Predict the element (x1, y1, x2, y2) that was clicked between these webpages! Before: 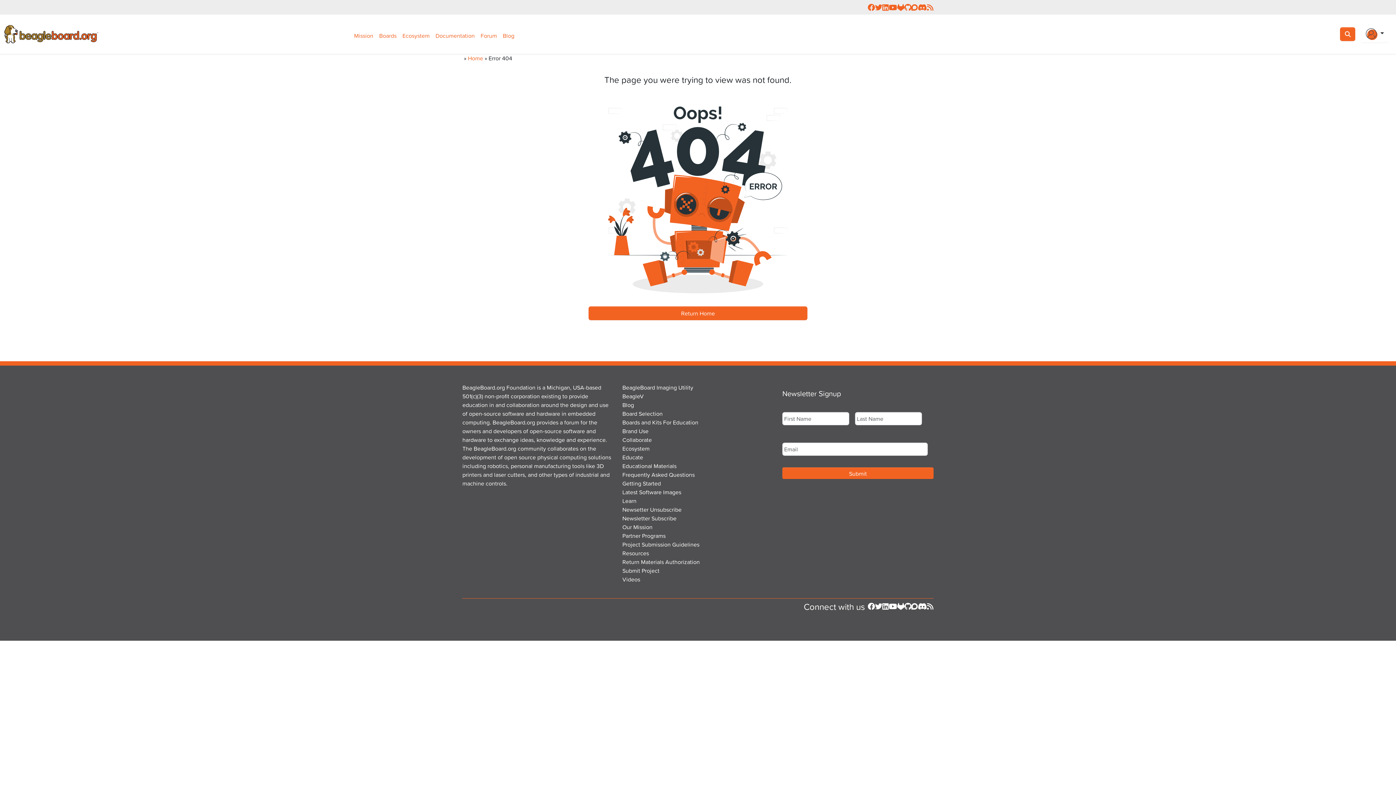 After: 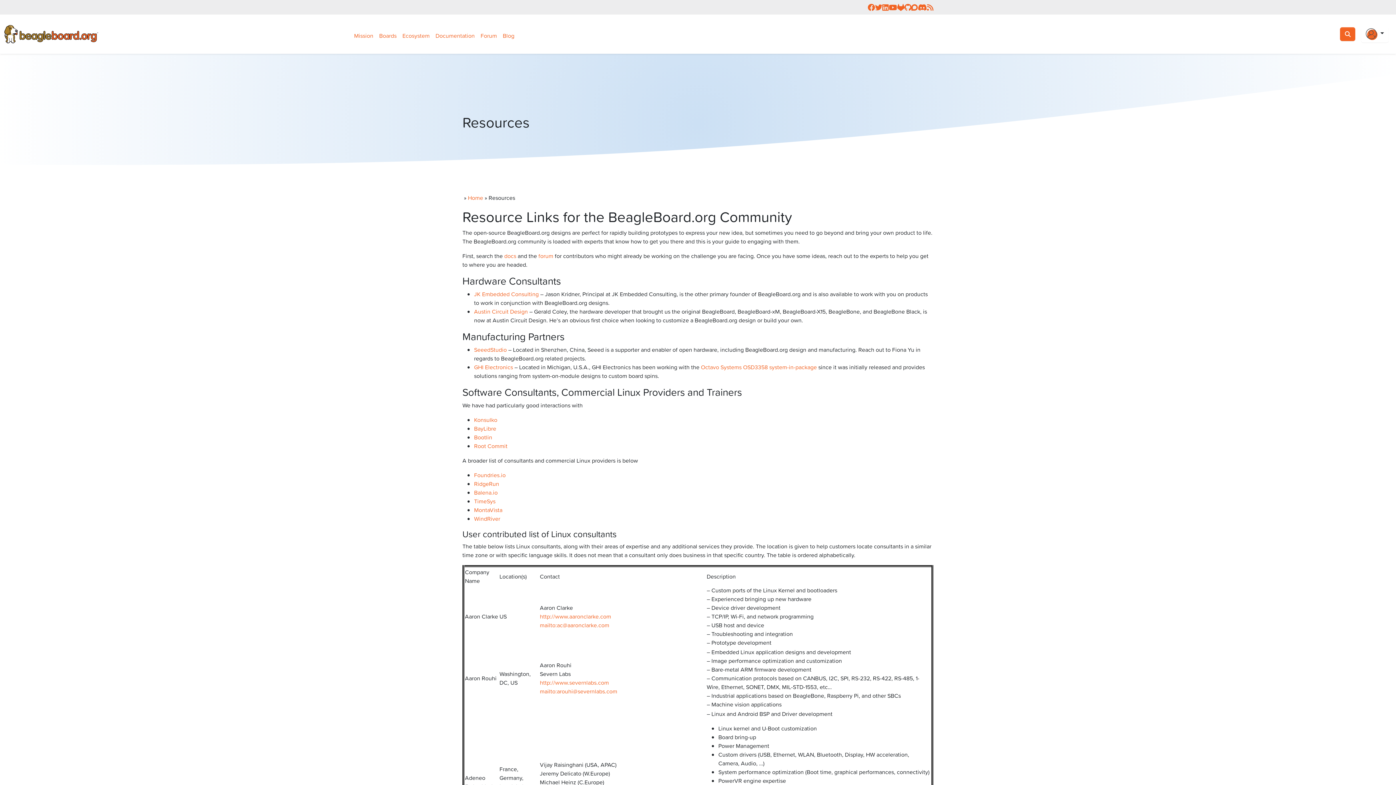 Action: label: Resources bbox: (622, 549, 649, 557)